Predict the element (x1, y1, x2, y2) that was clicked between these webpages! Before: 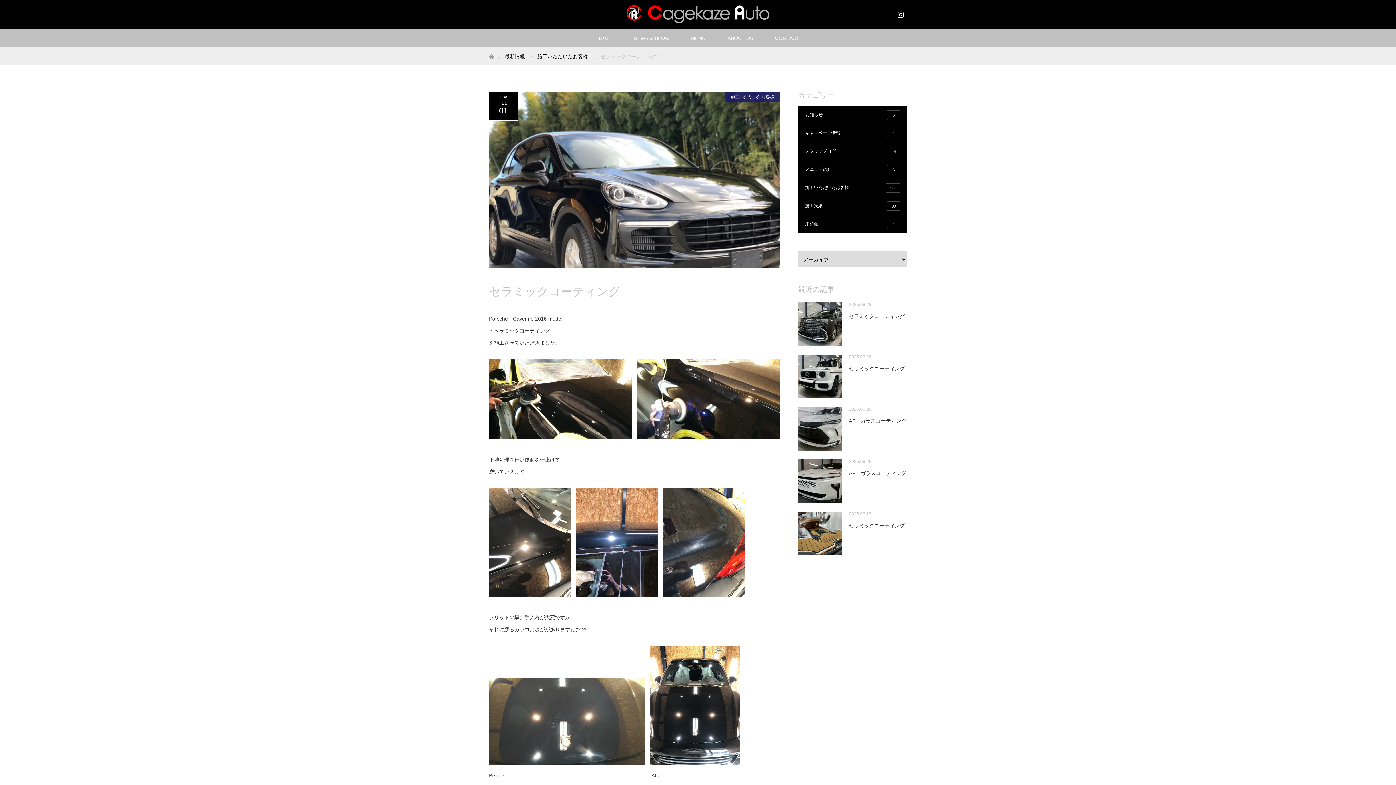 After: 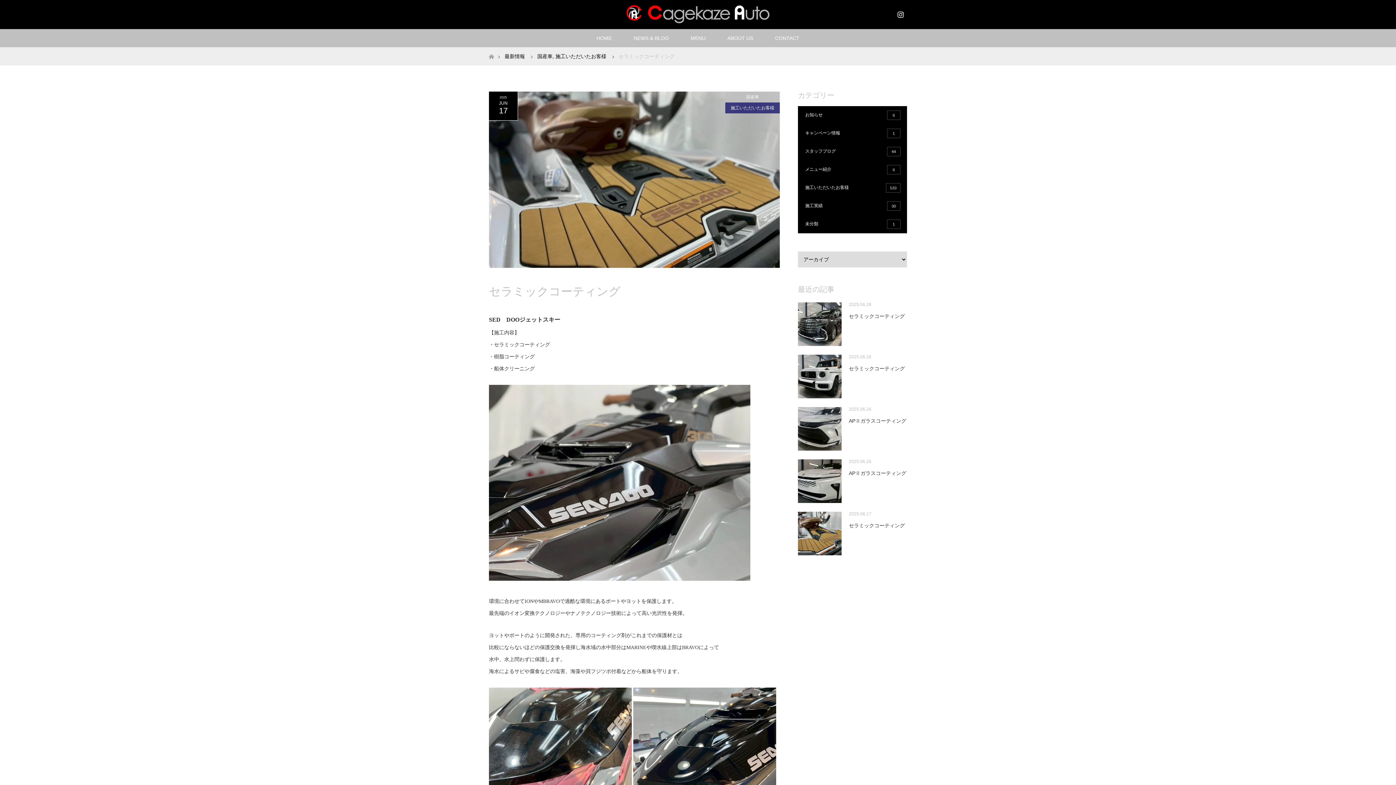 Action: bbox: (798, 512, 841, 555)